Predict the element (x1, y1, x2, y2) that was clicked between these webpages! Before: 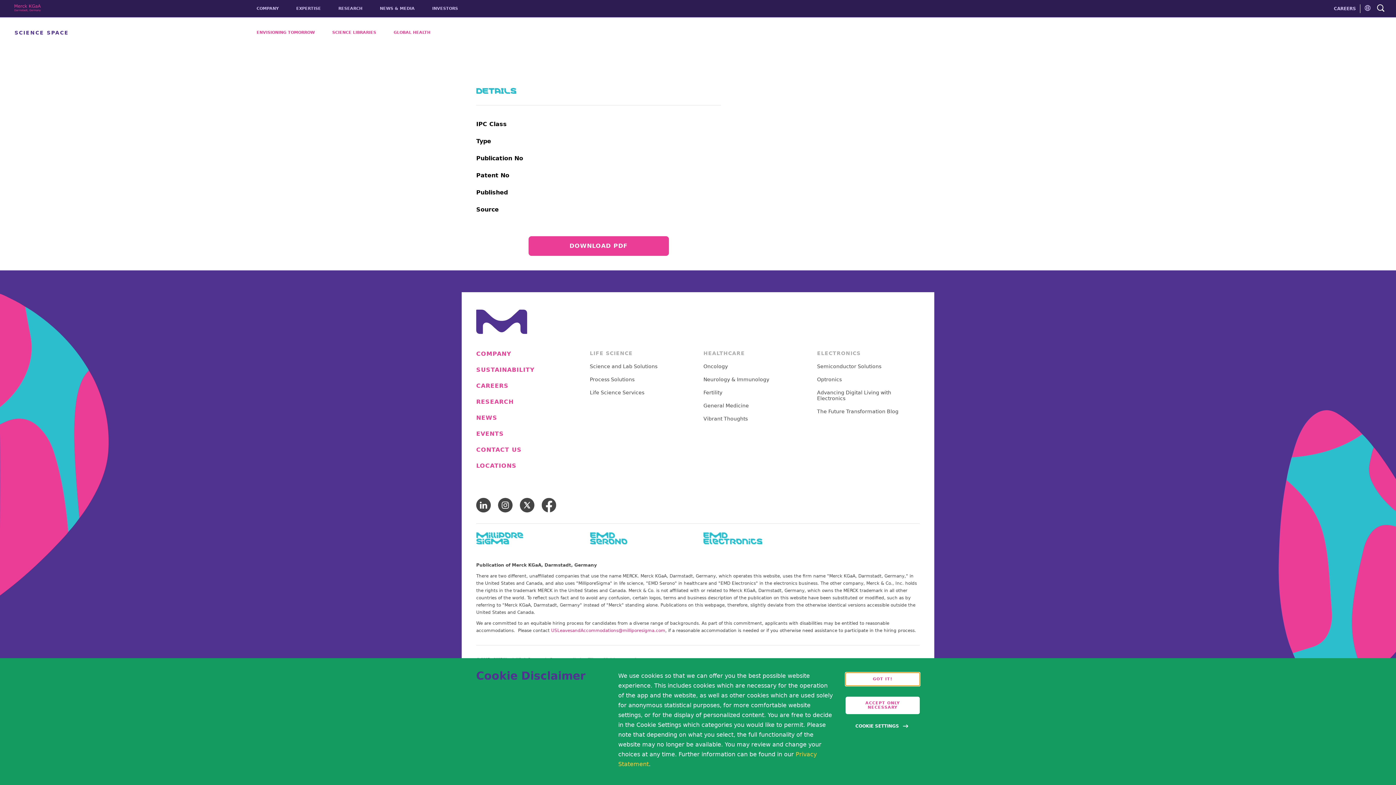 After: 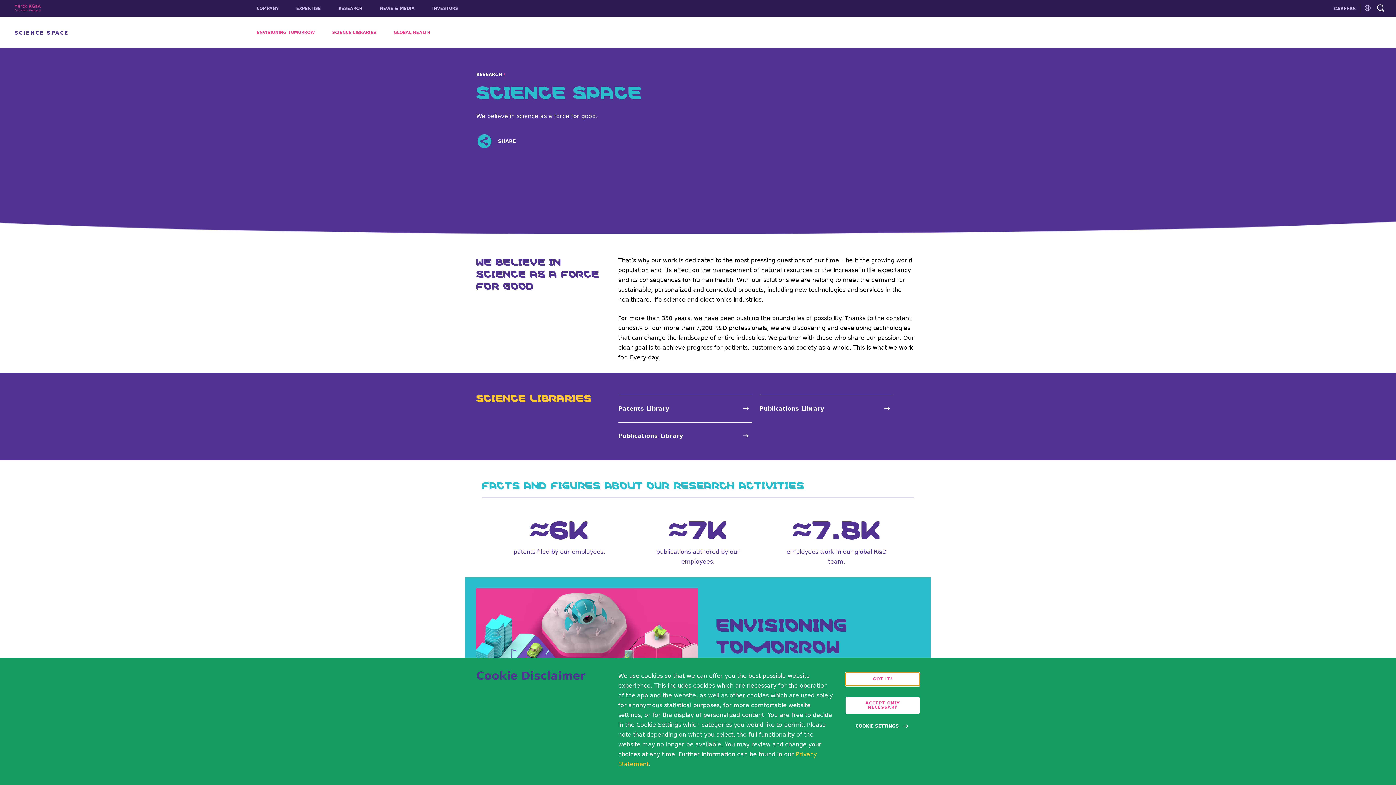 Action: label: SCIENCE SPACE bbox: (14, 29, 68, 35)